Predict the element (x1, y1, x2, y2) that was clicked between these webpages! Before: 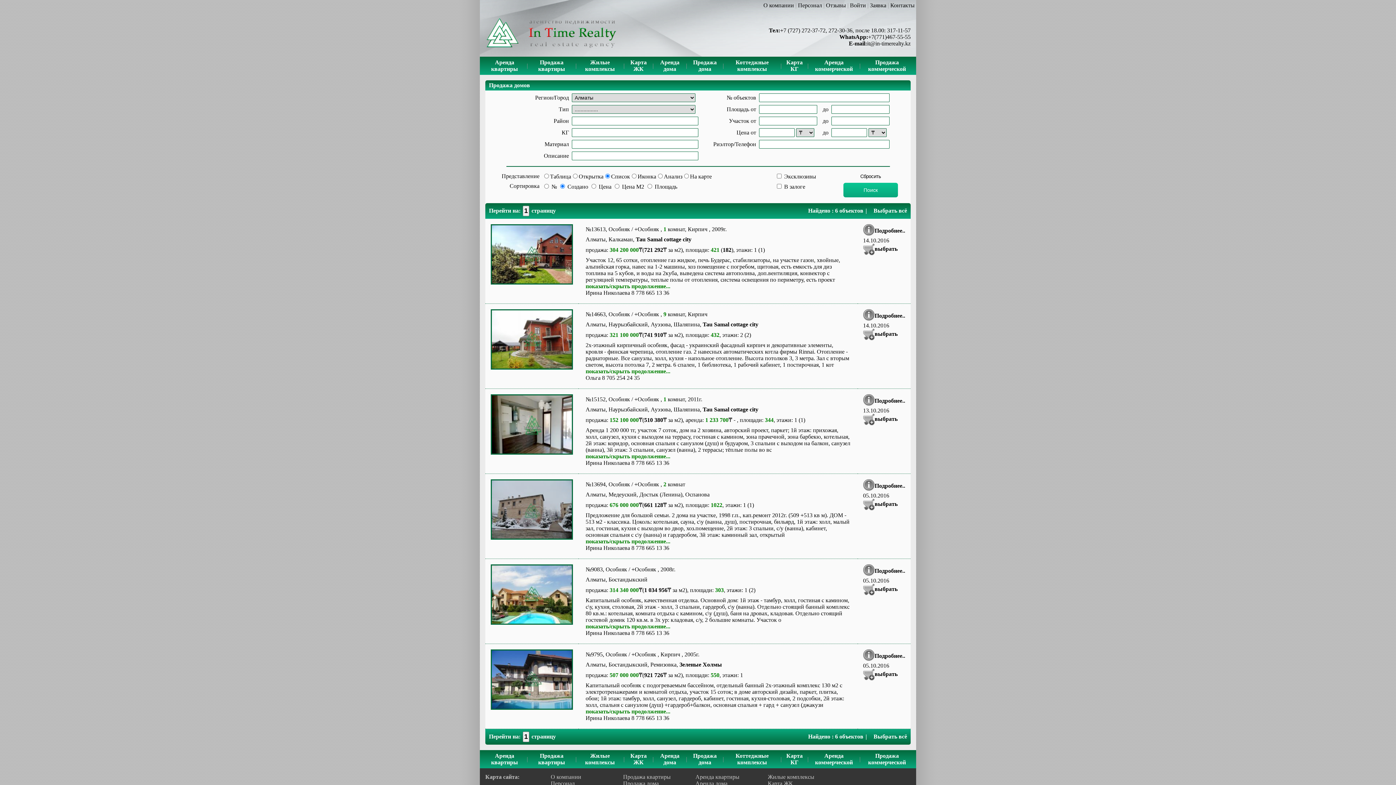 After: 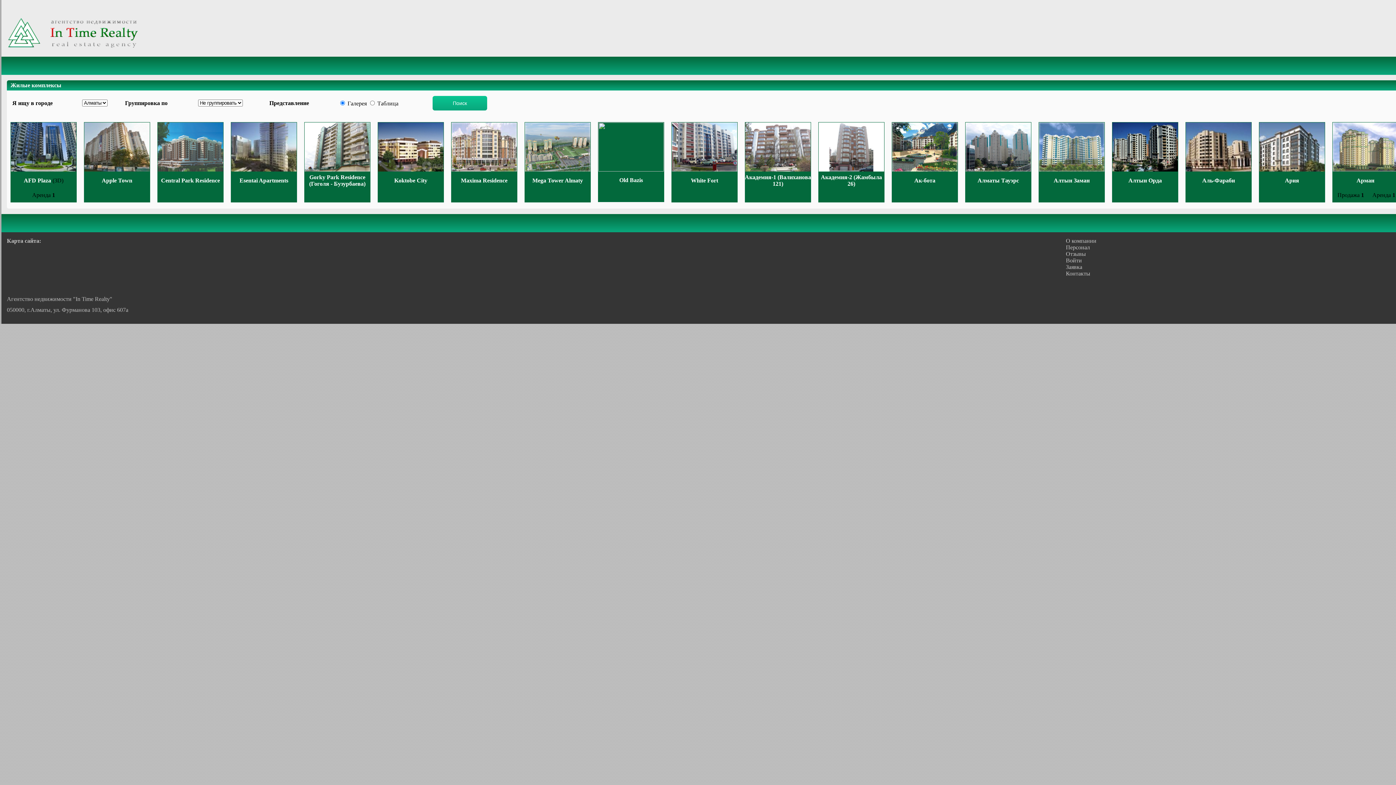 Action: bbox: (579, 753, 620, 766) label: Жилые комплексы